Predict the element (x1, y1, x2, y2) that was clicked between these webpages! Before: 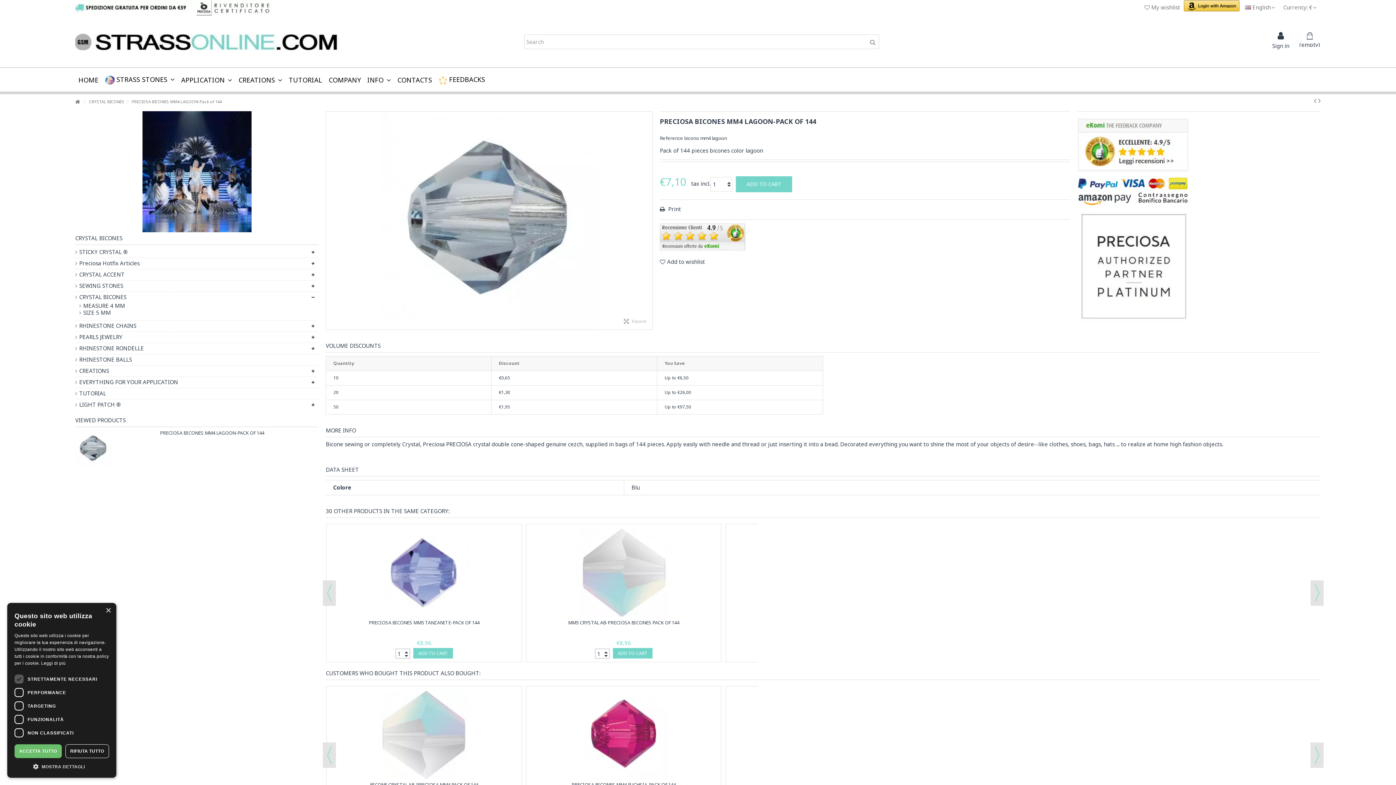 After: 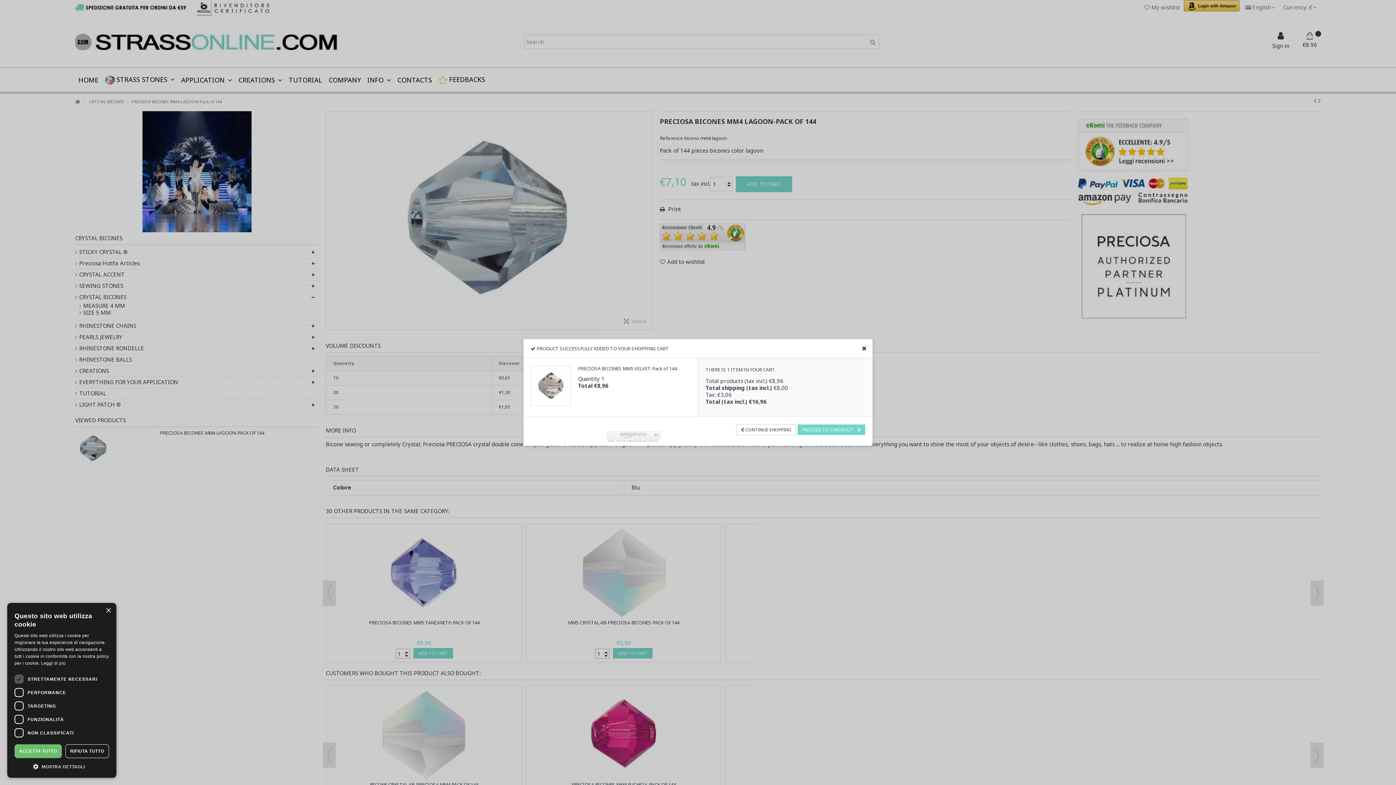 Action: label: ADD TO CART bbox: (1012, 648, 1051, 658)